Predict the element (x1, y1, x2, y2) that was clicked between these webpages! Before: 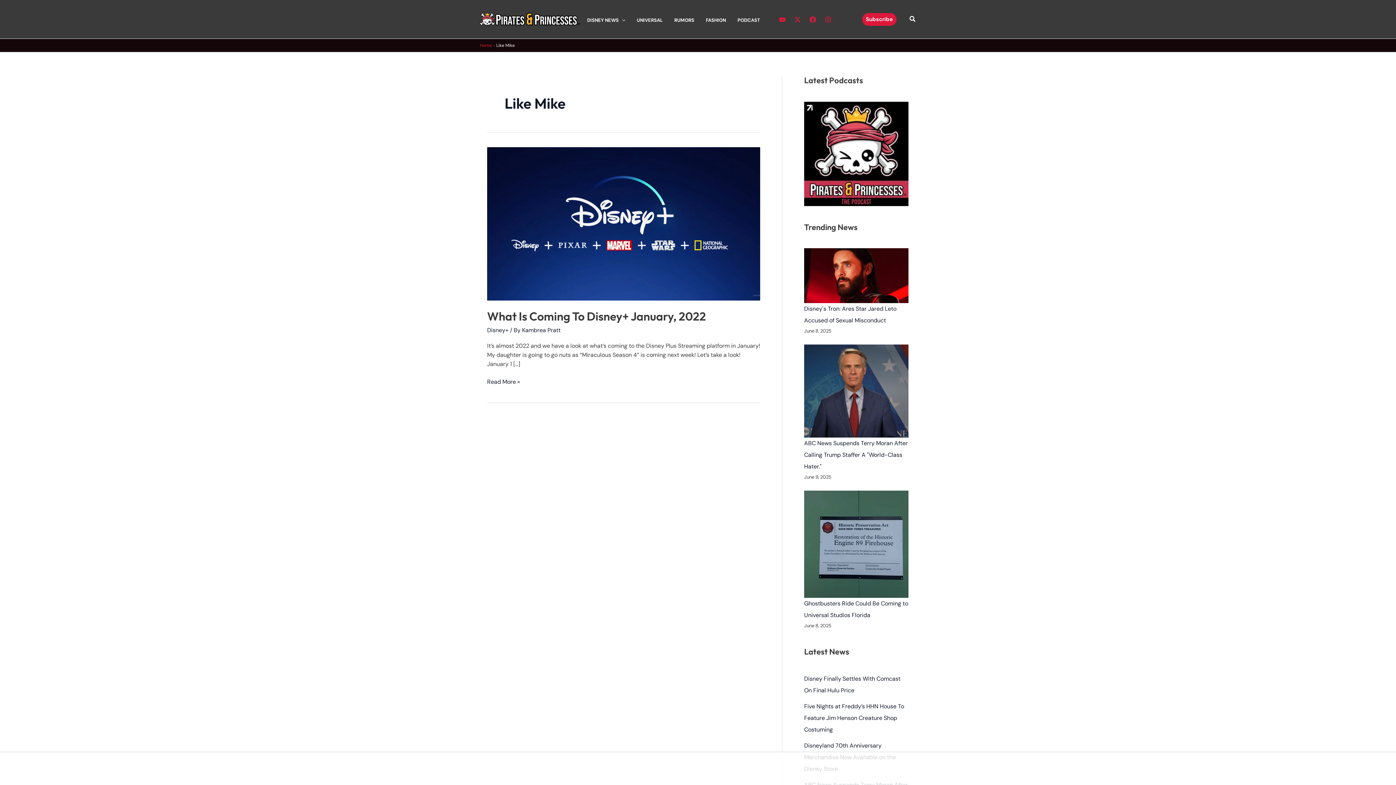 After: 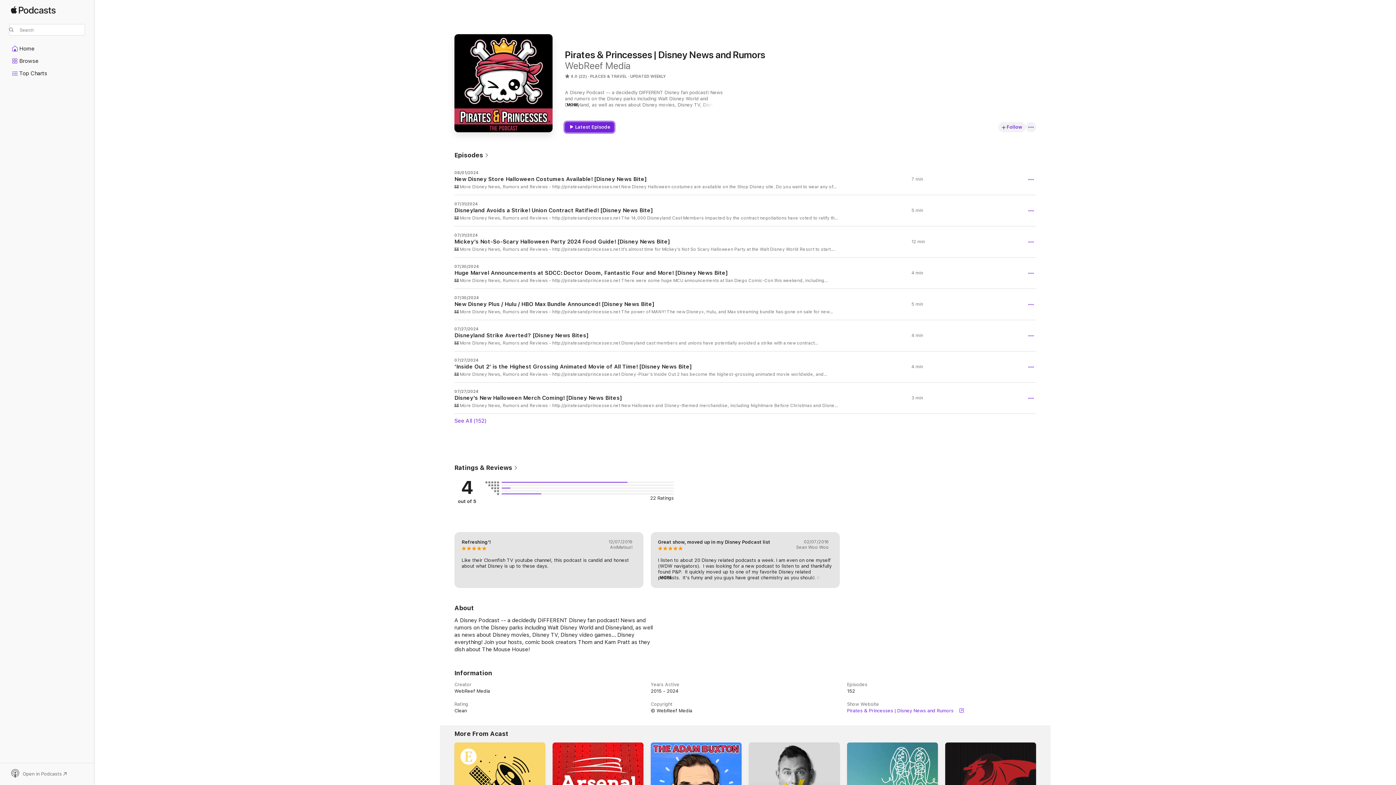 Action: bbox: (804, 101, 908, 206)